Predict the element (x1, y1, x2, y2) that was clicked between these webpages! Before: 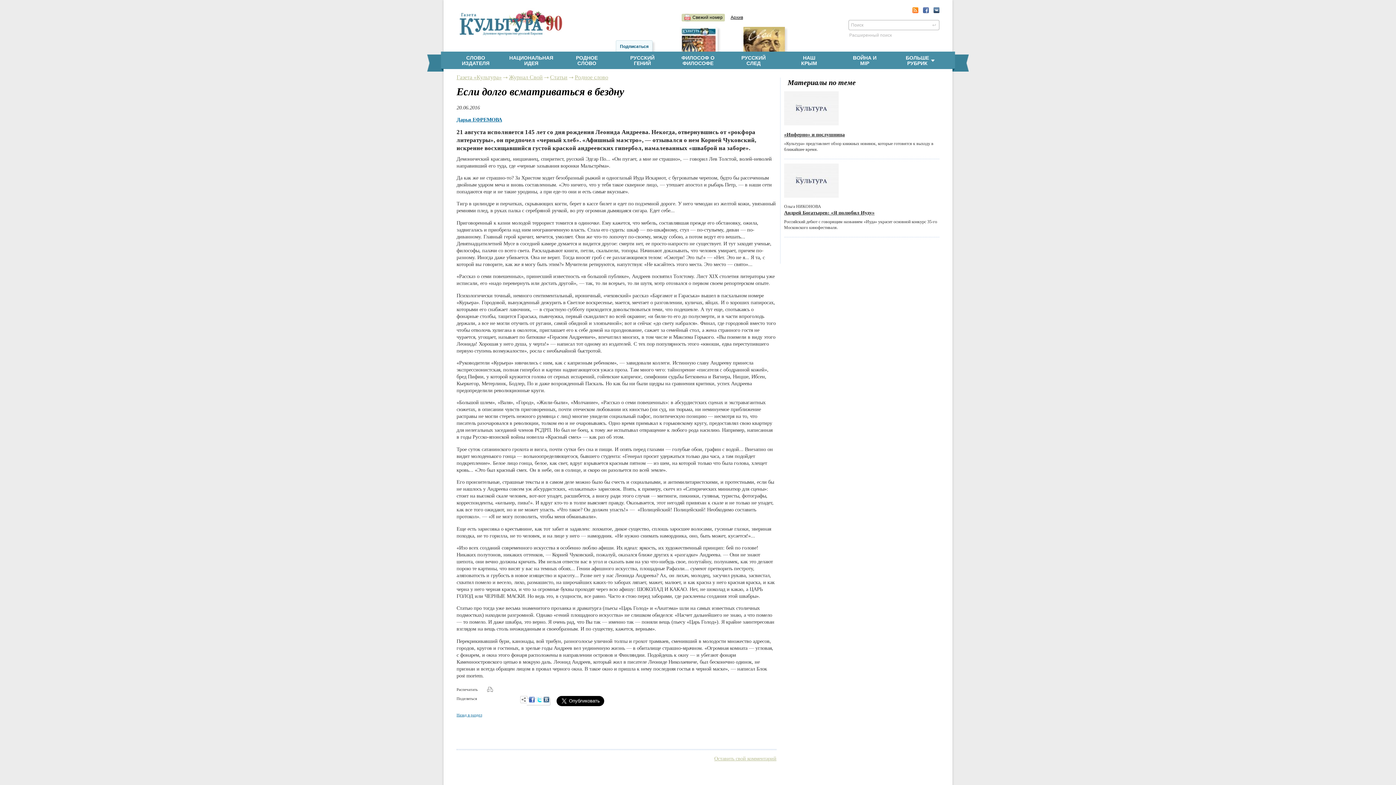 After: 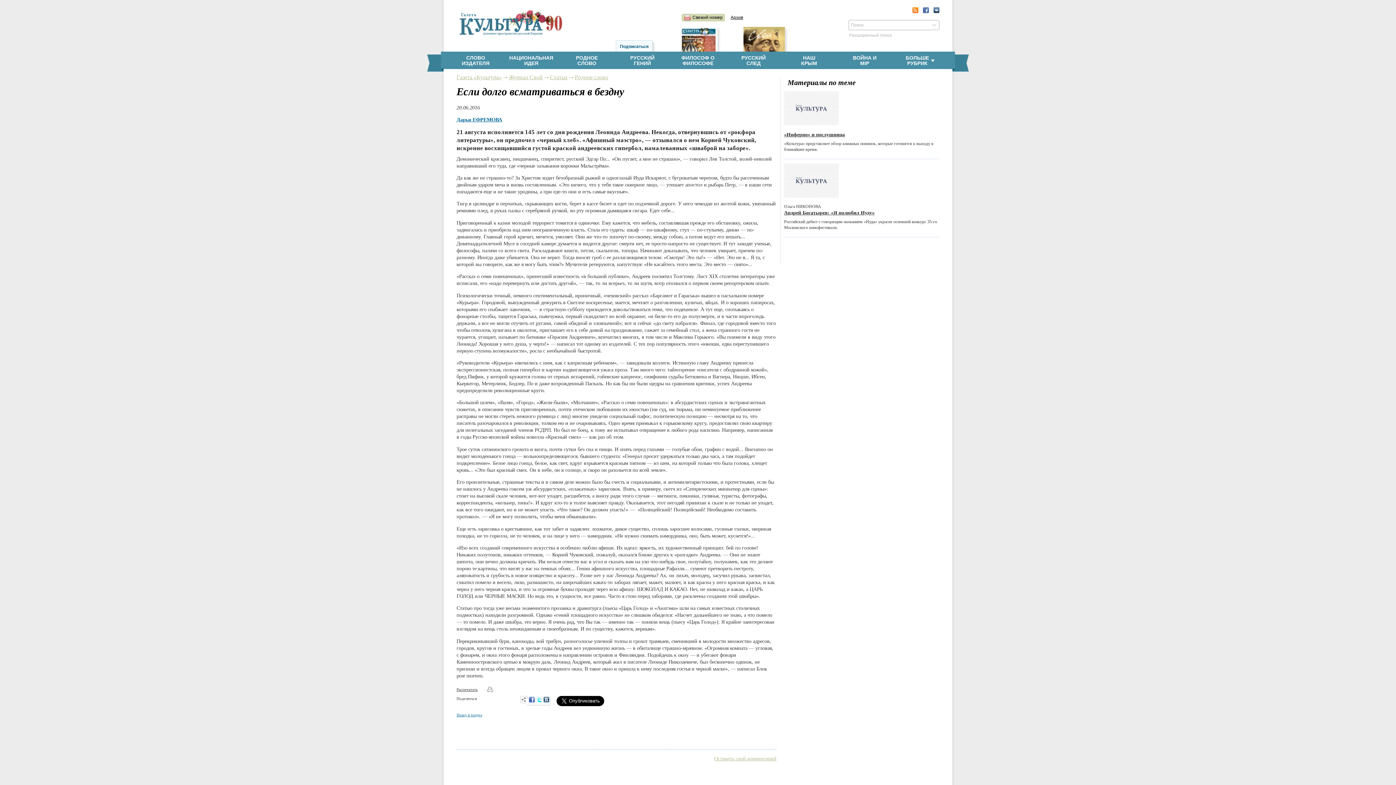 Action: label: Распечатать bbox: (456, 687, 493, 692)